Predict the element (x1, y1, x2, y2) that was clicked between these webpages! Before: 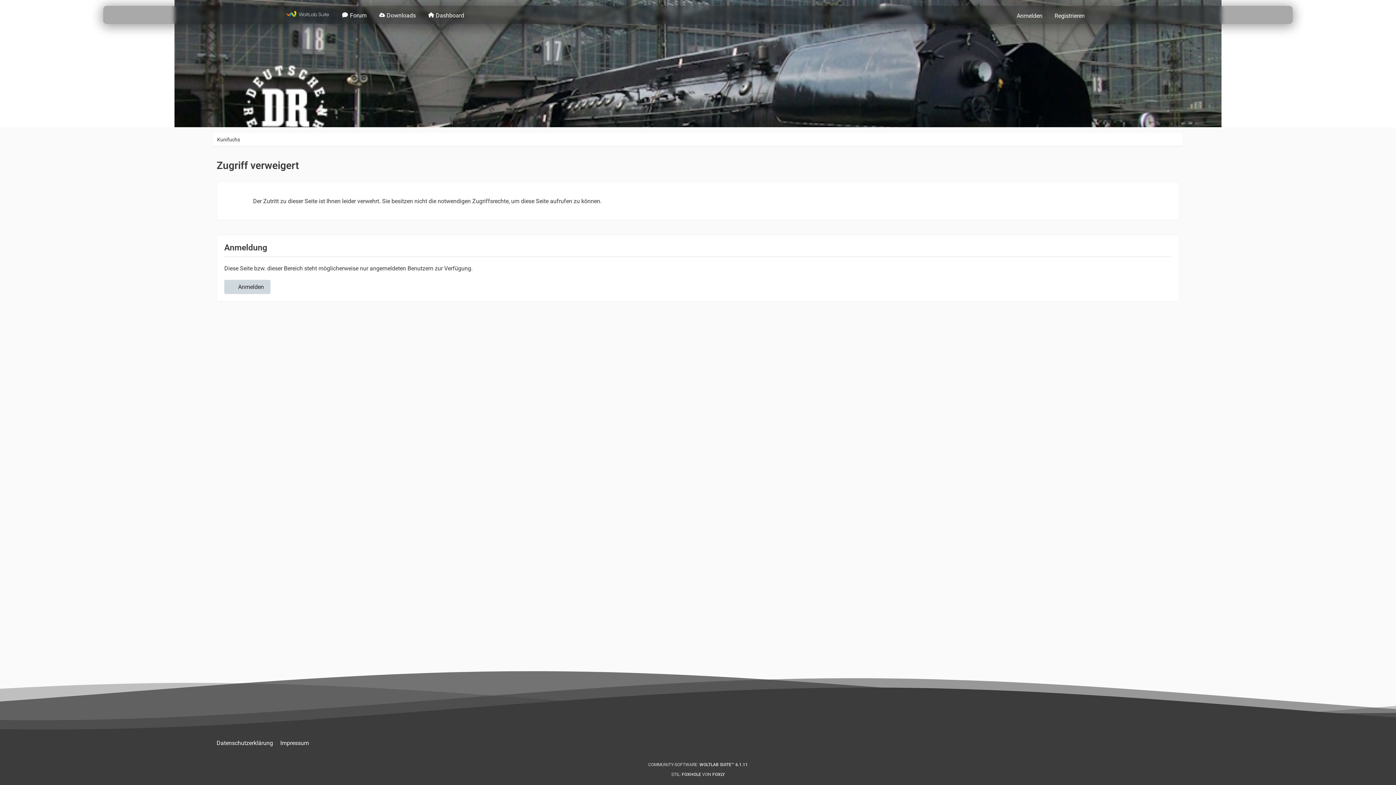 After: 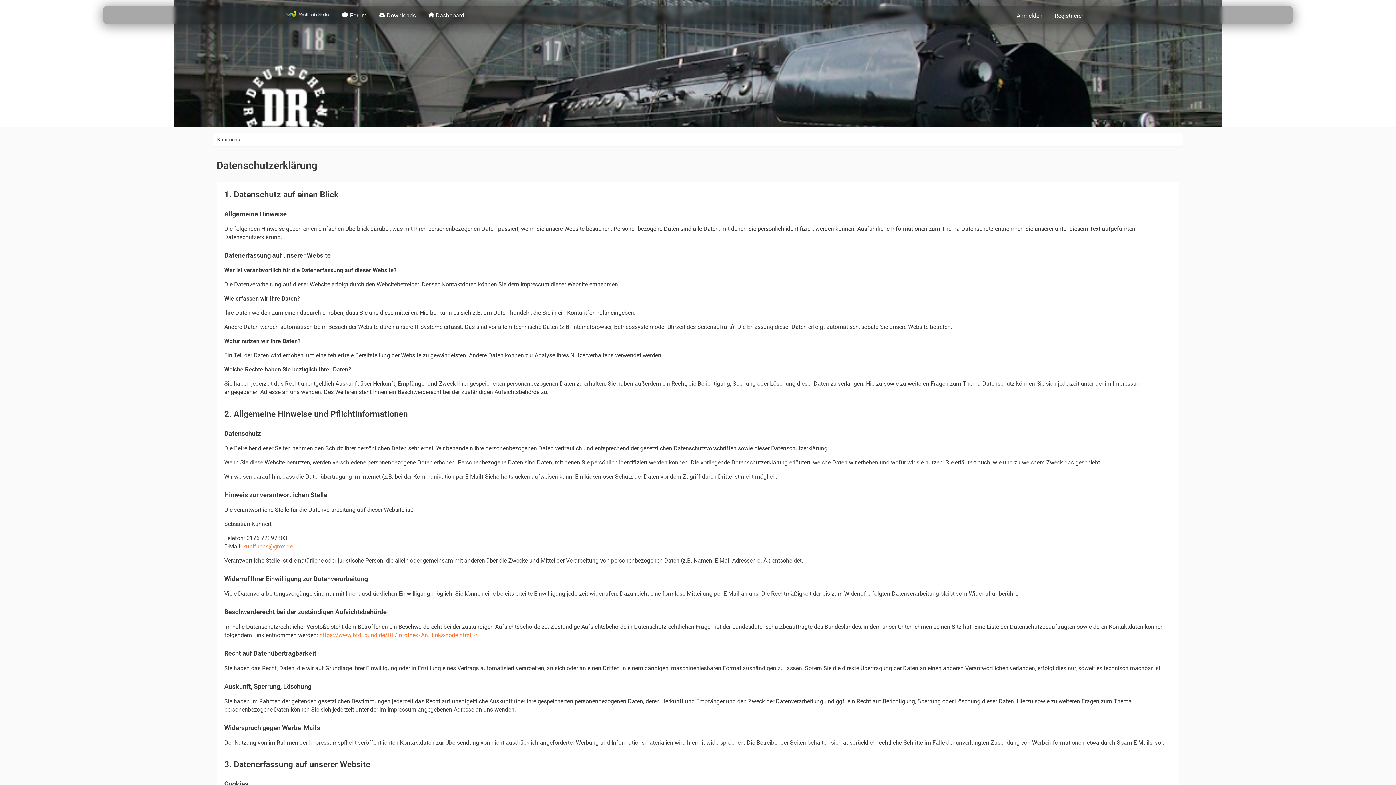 Action: label: Datenschutzerklärung bbox: (216, 740, 273, 746)